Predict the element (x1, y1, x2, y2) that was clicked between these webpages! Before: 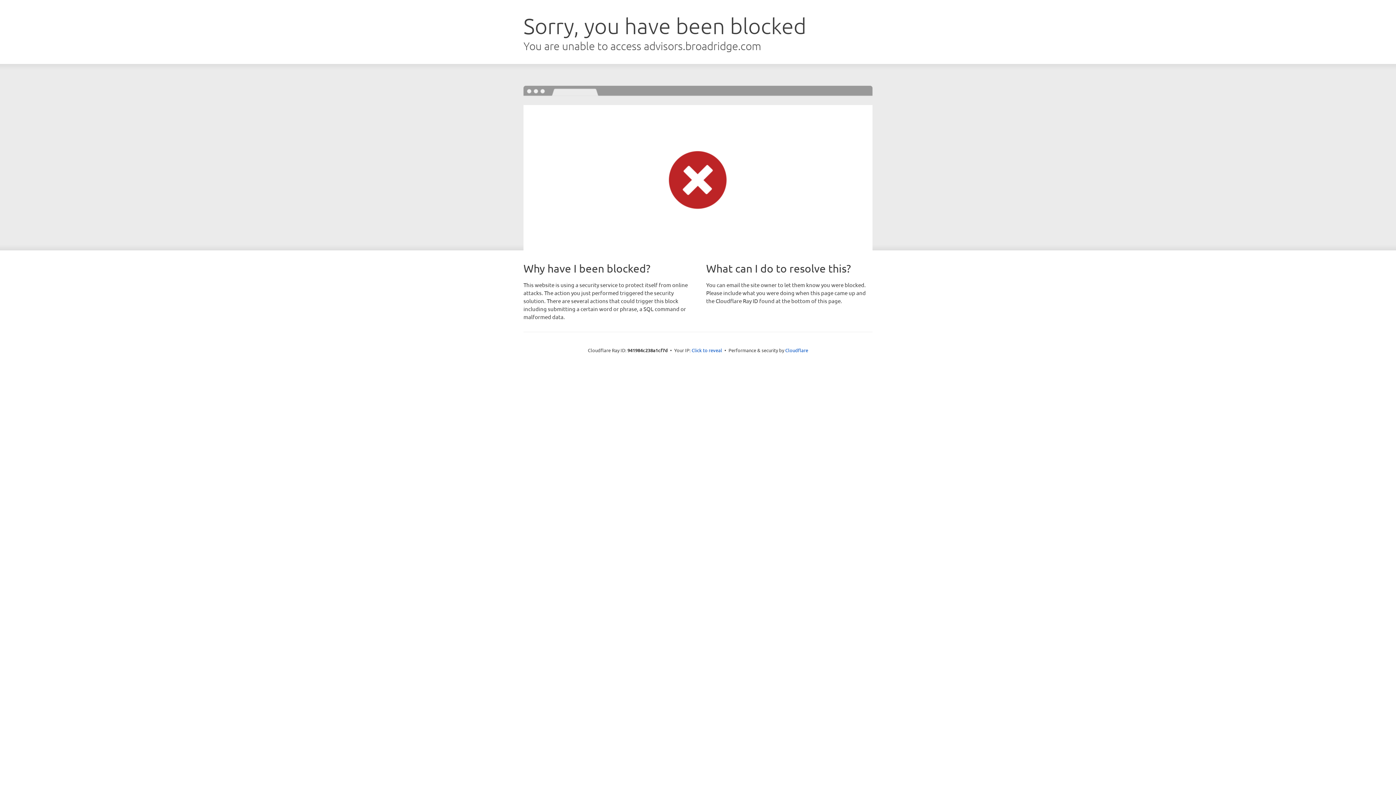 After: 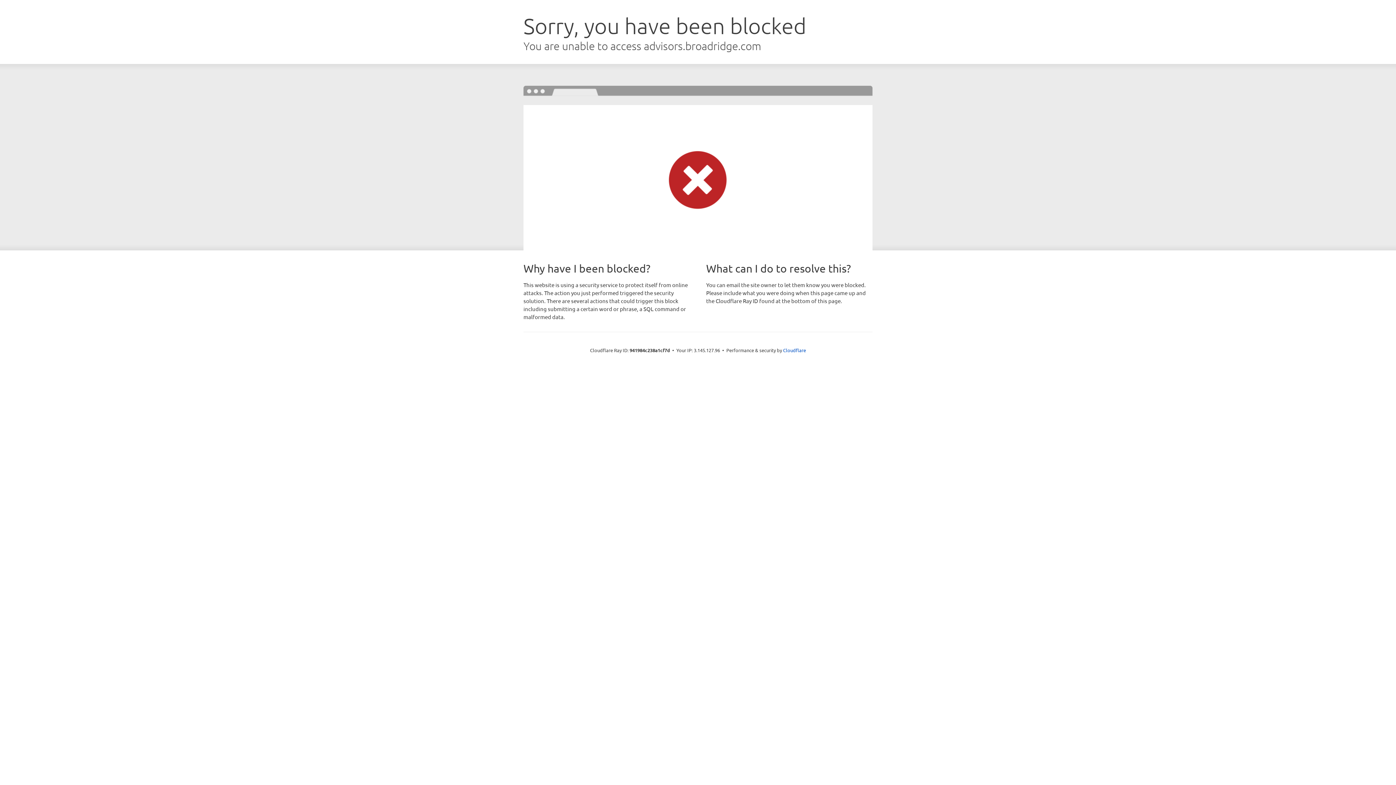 Action: bbox: (691, 346, 722, 353) label: Click to reveal